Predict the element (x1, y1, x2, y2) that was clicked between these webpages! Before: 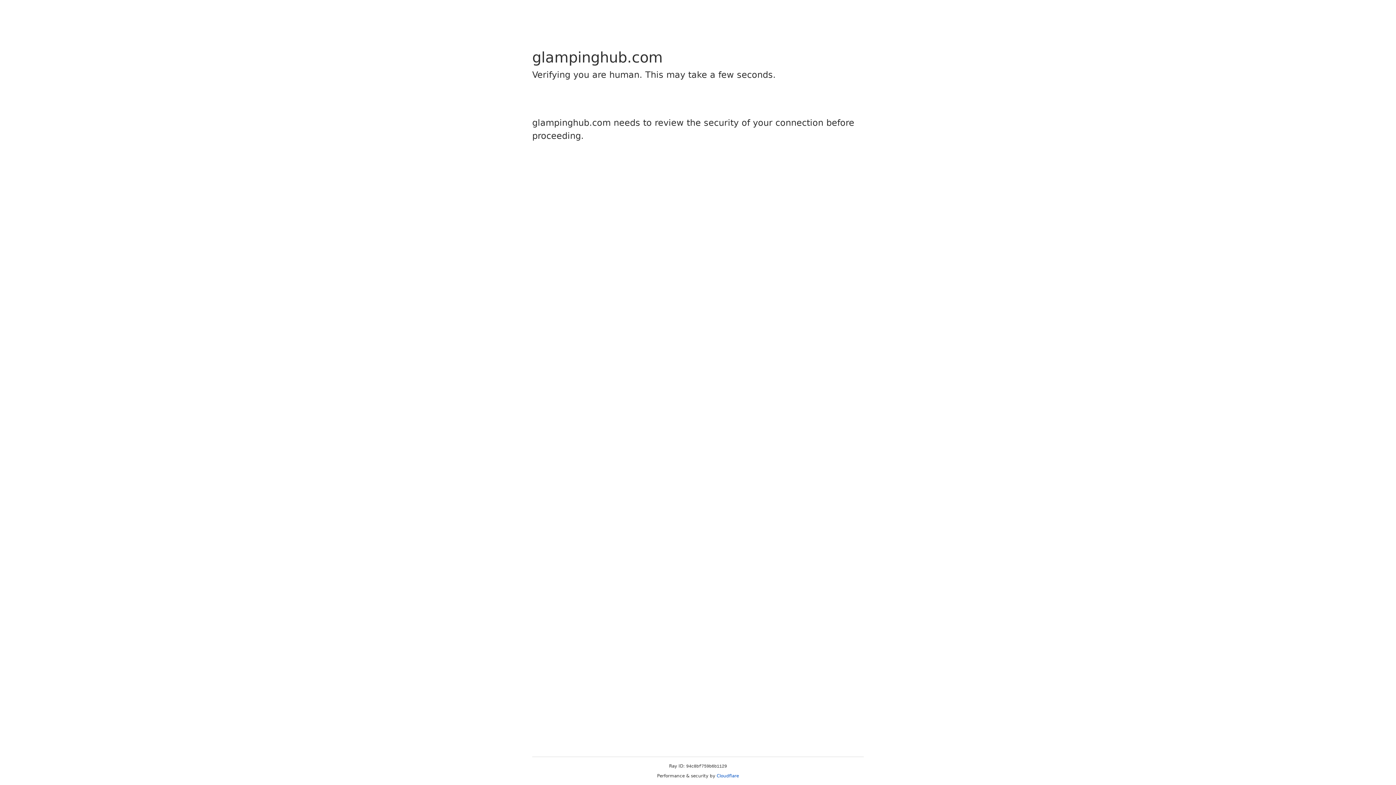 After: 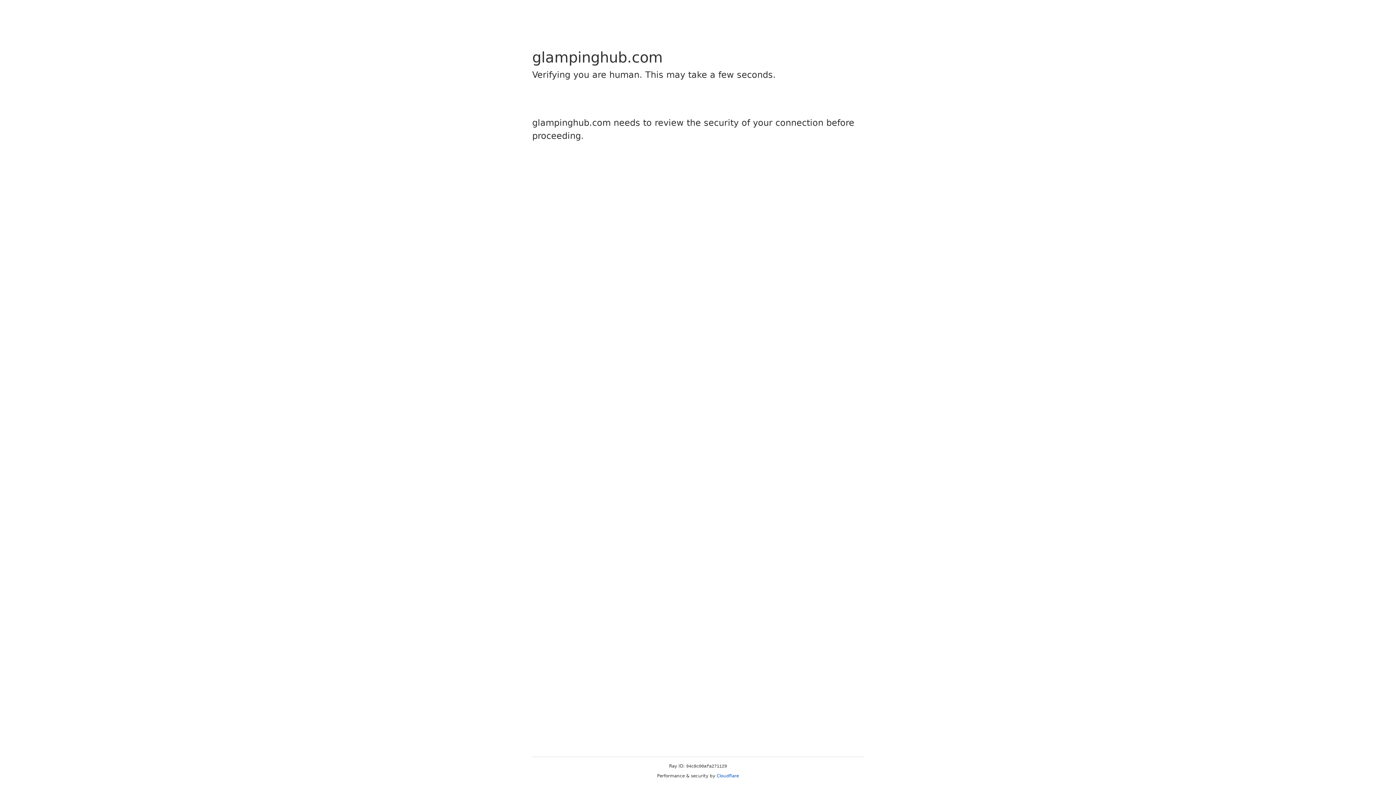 Action: bbox: (716, 773, 739, 778) label: Cloudflare